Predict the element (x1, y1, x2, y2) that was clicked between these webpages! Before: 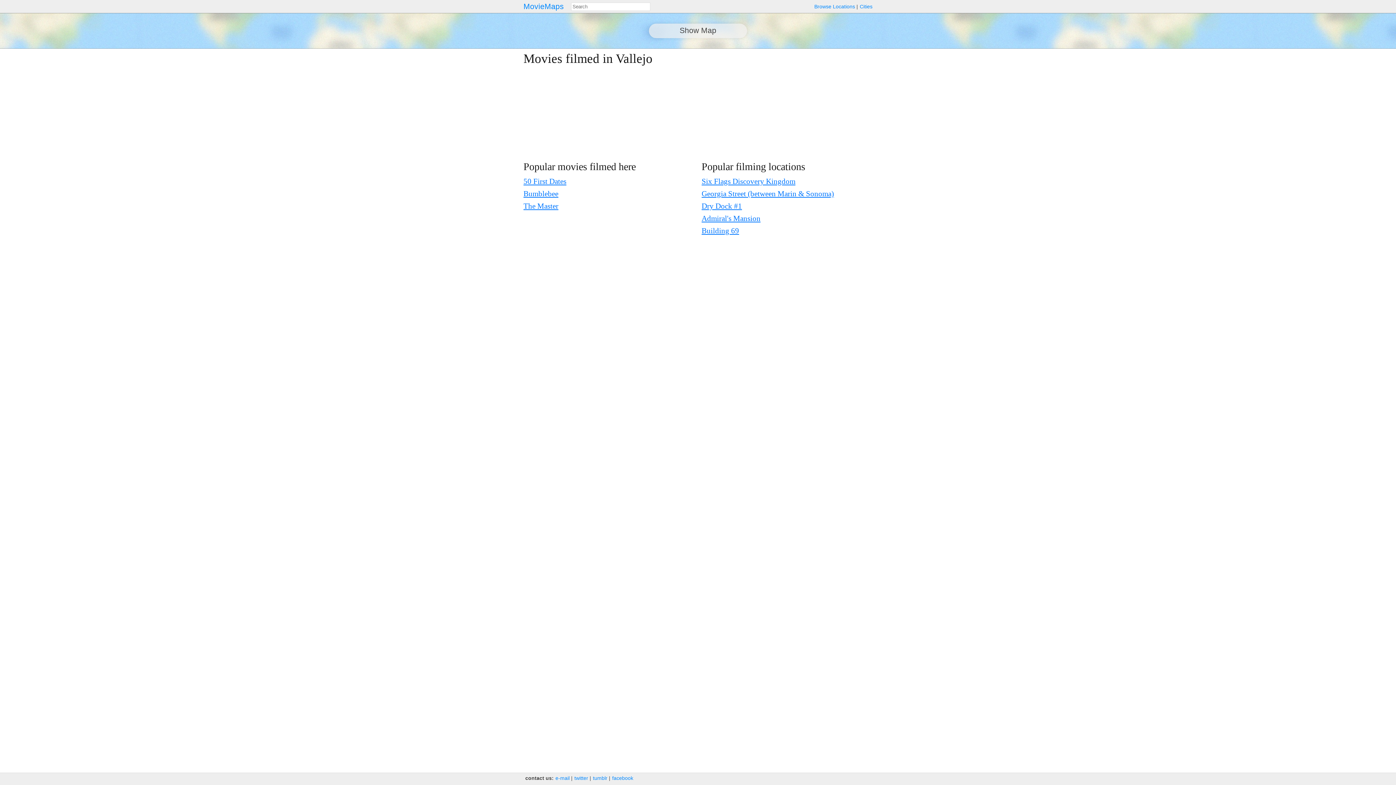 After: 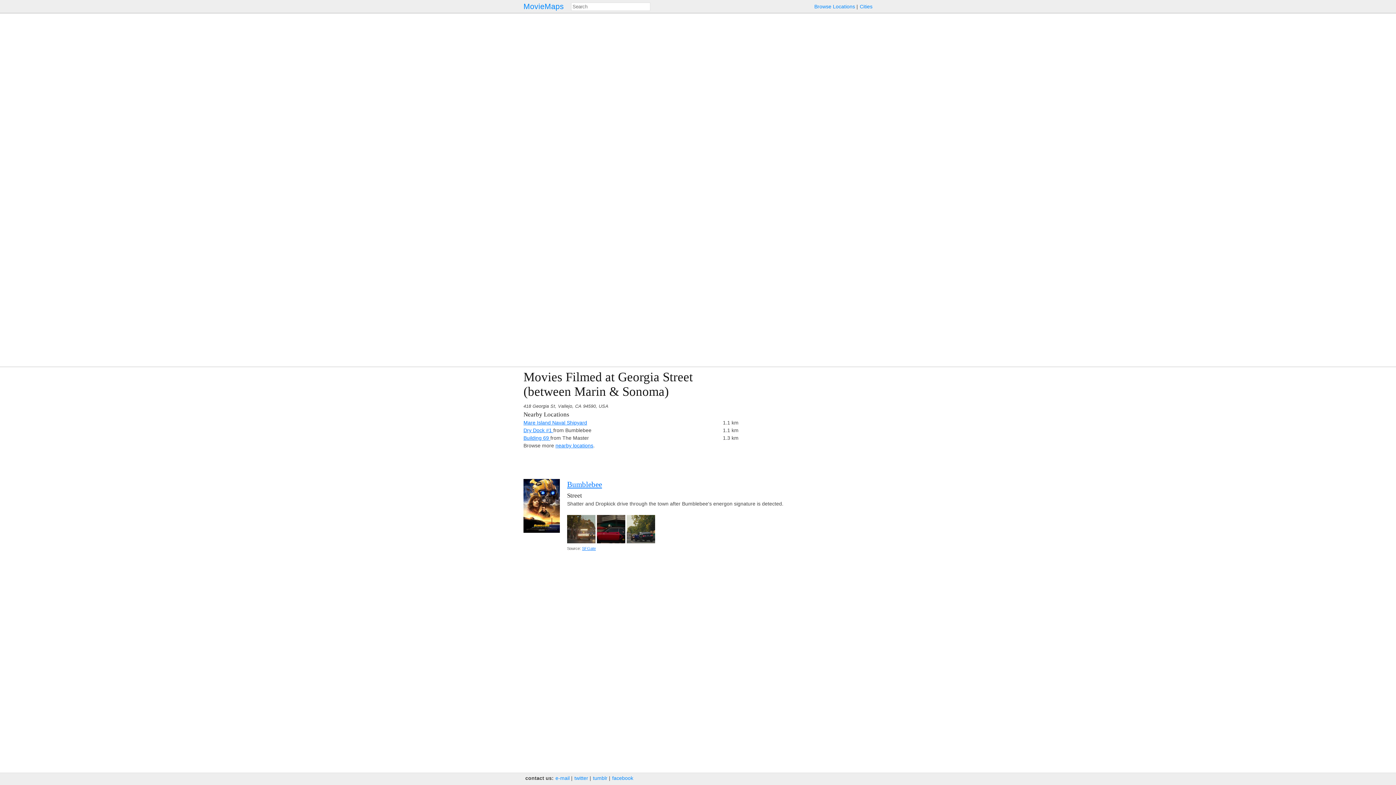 Action: label: Georgia Street (between Marin & Sonoma) bbox: (701, 189, 834, 198)